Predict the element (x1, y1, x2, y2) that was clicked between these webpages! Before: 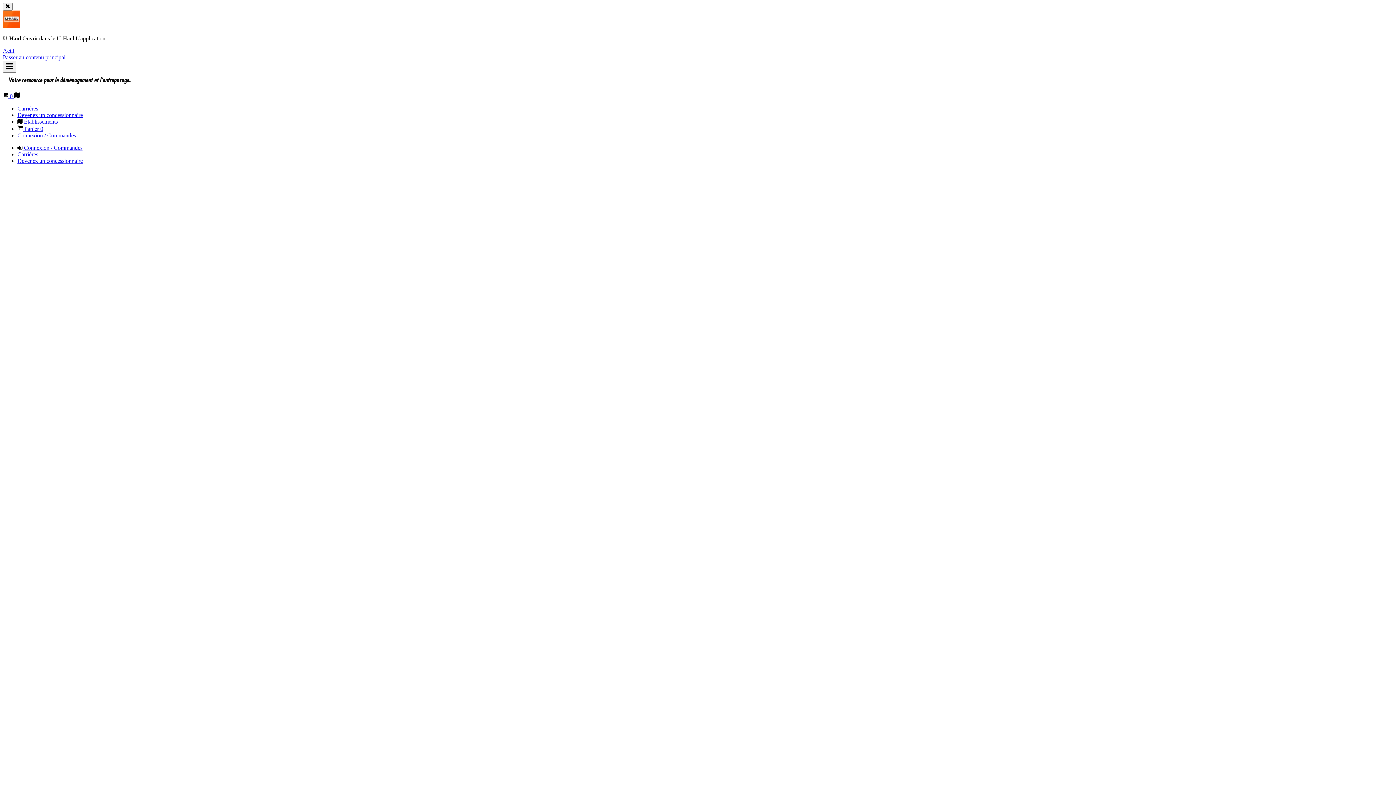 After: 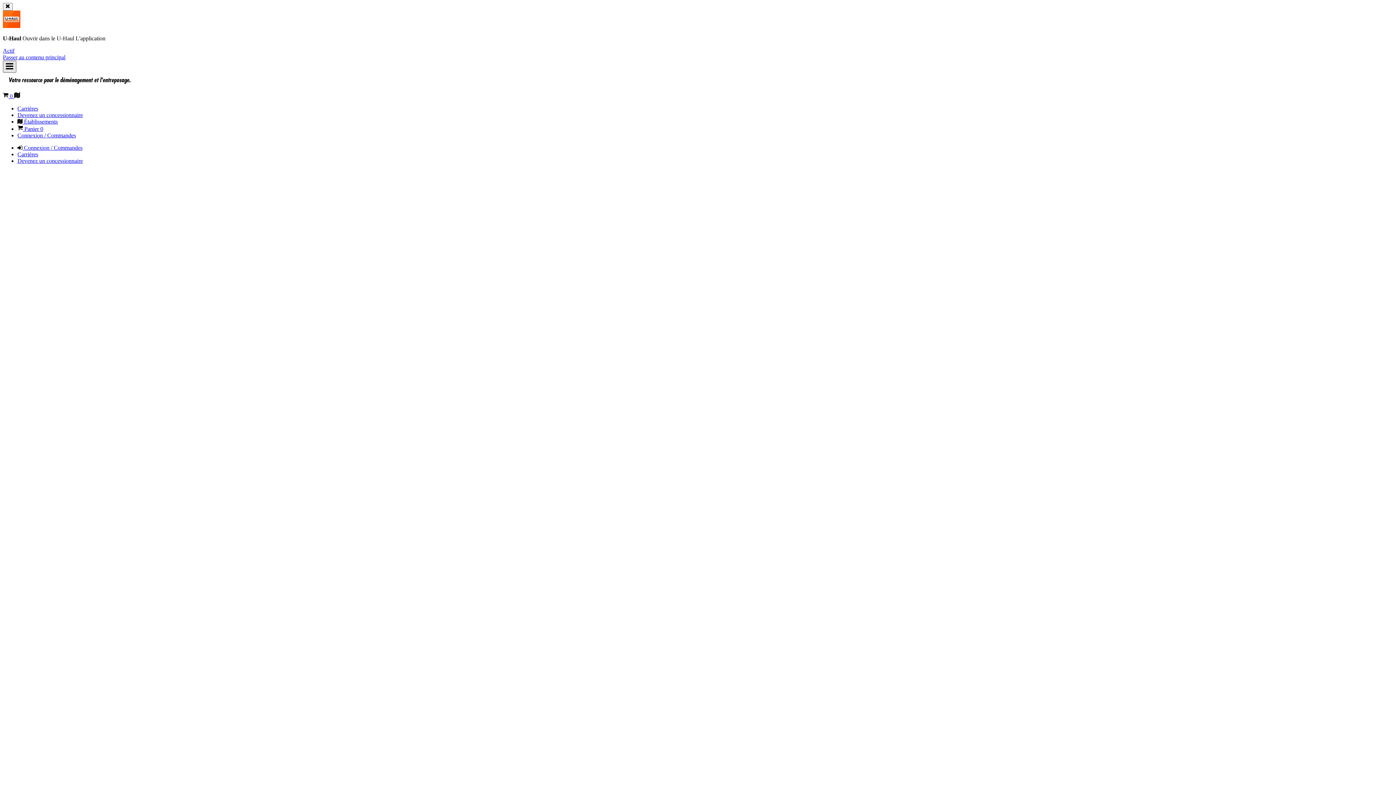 Action: bbox: (2, 60, 16, 72) label: Menu principal